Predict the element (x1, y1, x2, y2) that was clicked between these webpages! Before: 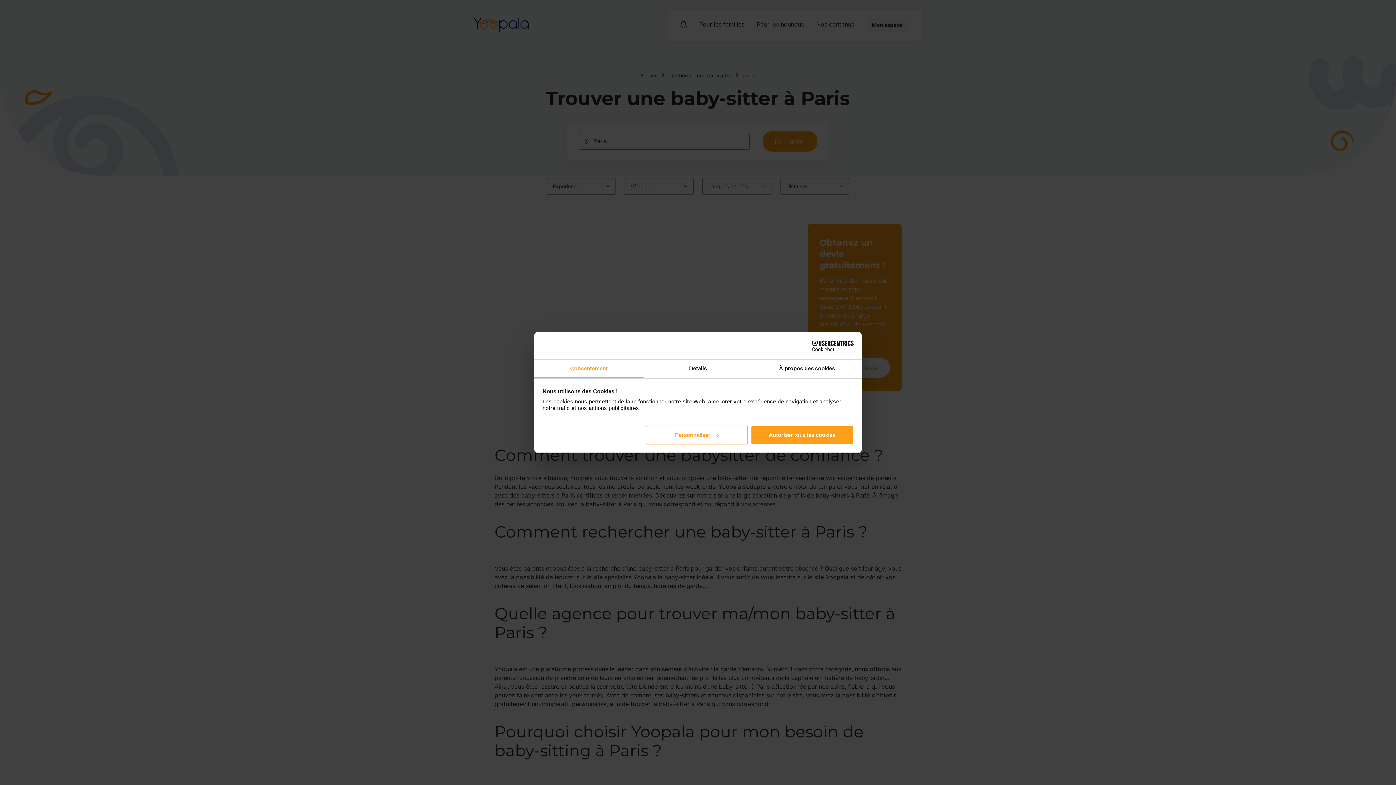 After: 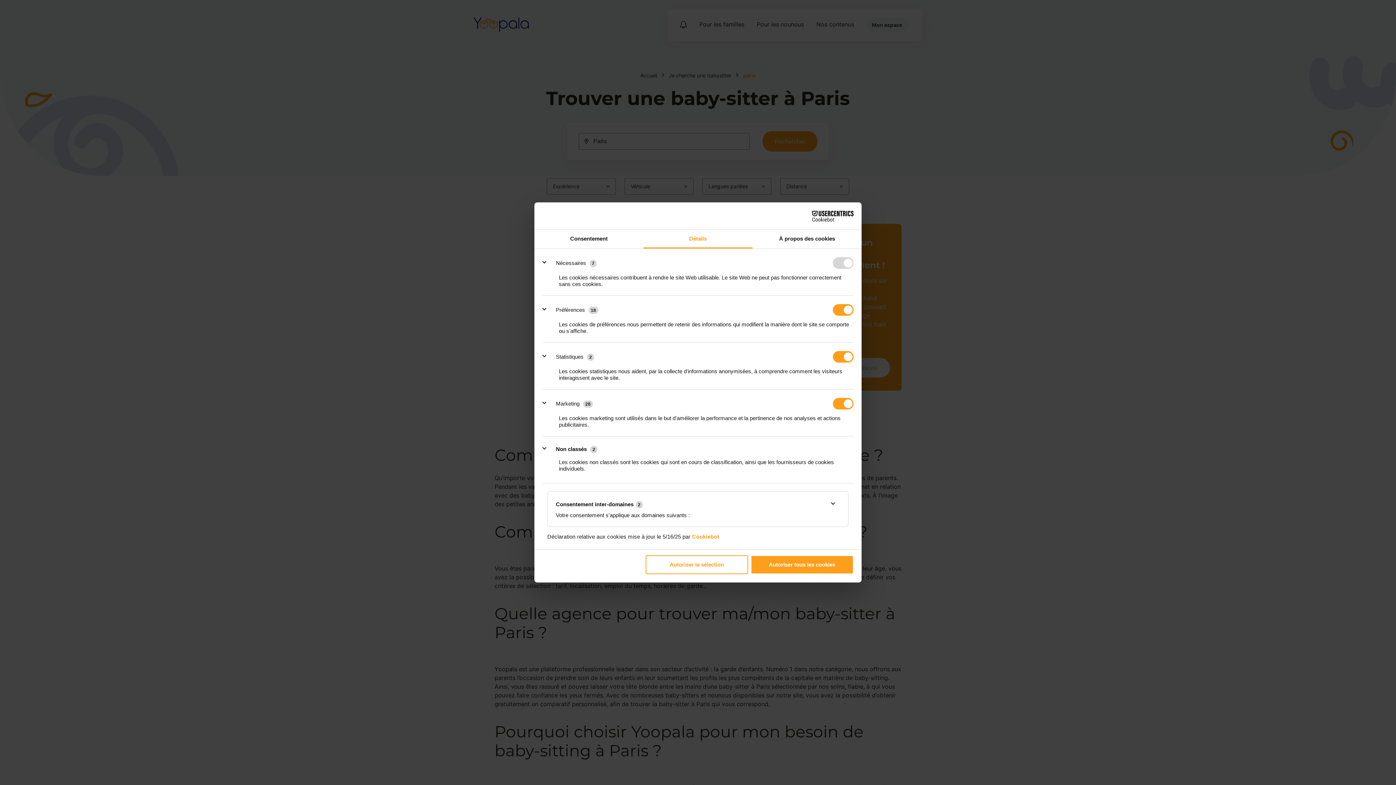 Action: label: Détails bbox: (643, 360, 752, 378)